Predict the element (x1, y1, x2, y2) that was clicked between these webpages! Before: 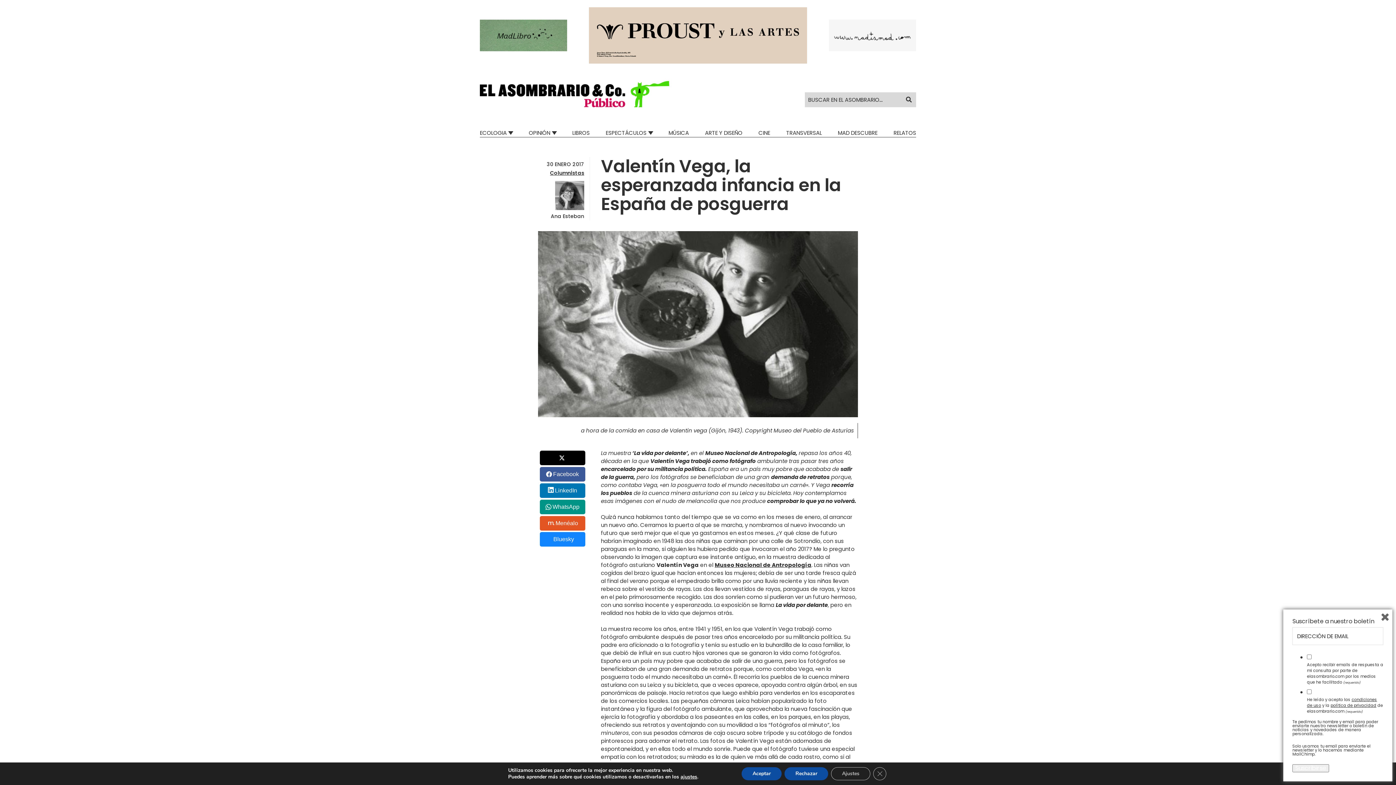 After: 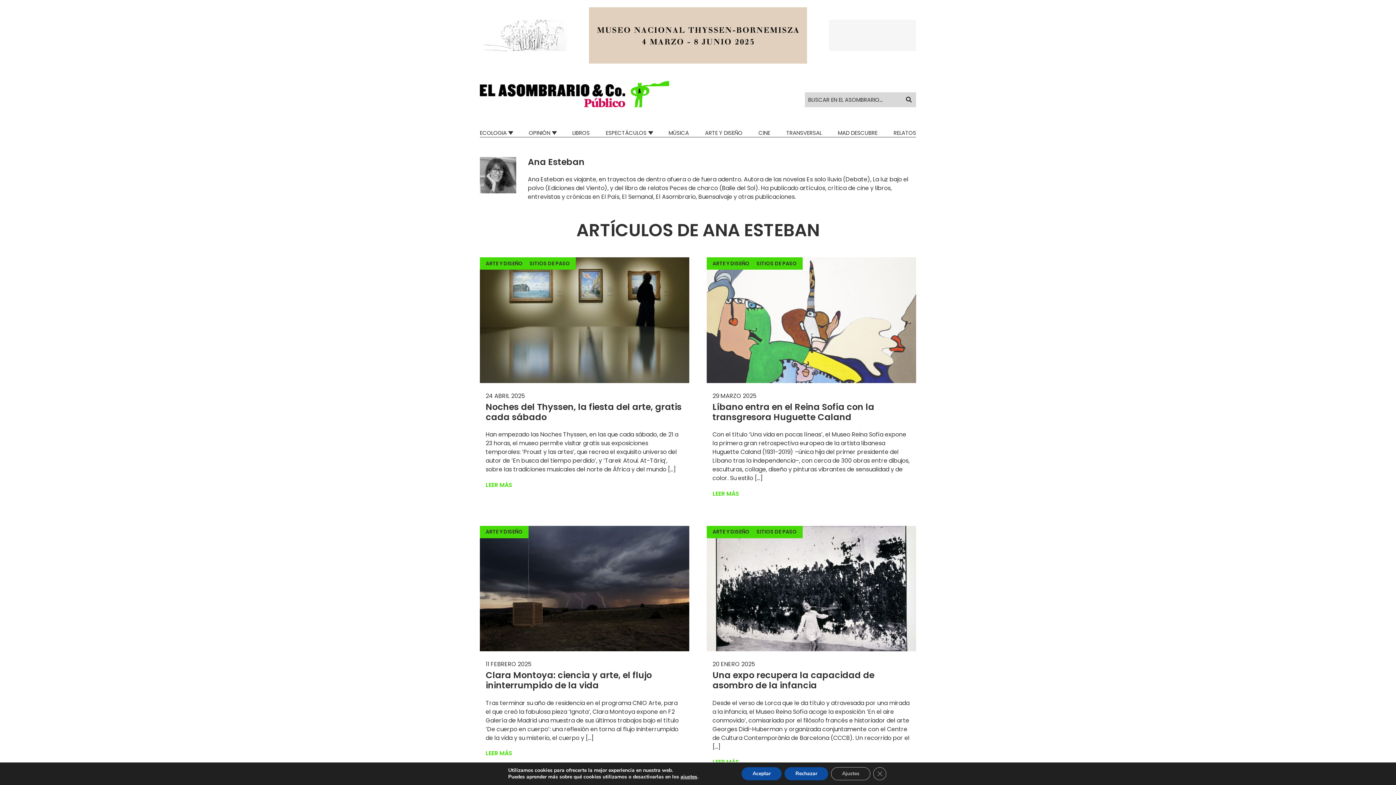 Action: label: Ana Esteban bbox: (538, 180, 584, 219)